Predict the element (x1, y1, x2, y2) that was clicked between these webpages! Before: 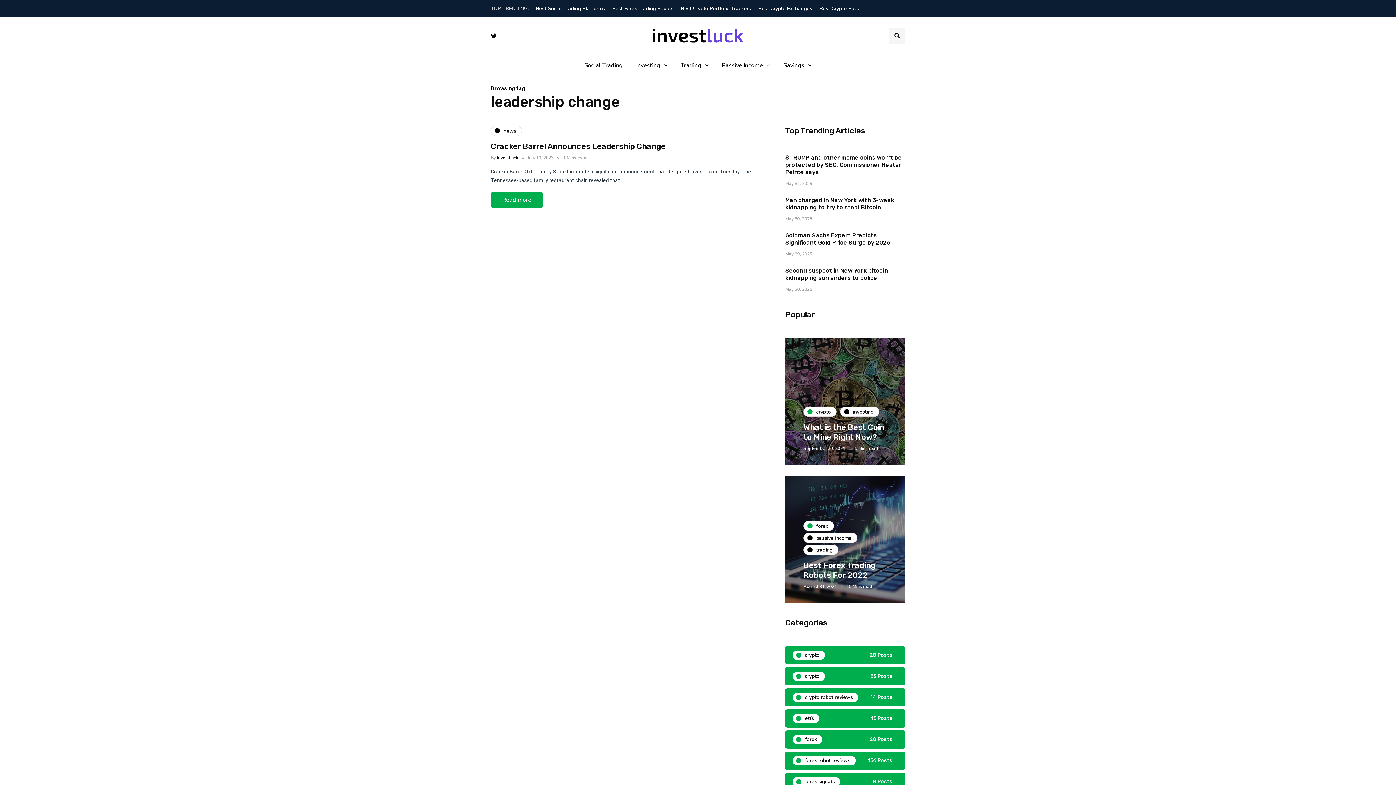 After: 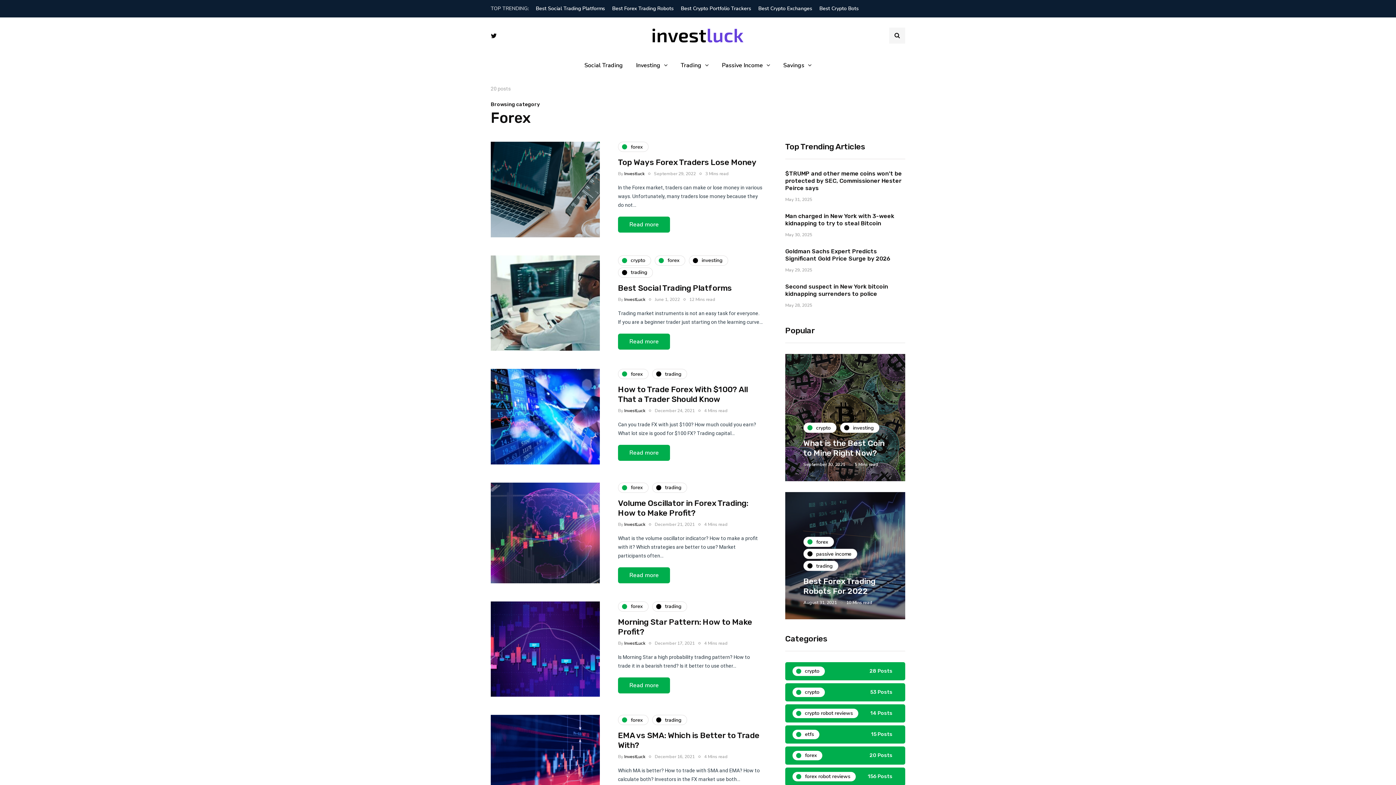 Action: label: forex
20 Posts bbox: (785, 730, 905, 749)